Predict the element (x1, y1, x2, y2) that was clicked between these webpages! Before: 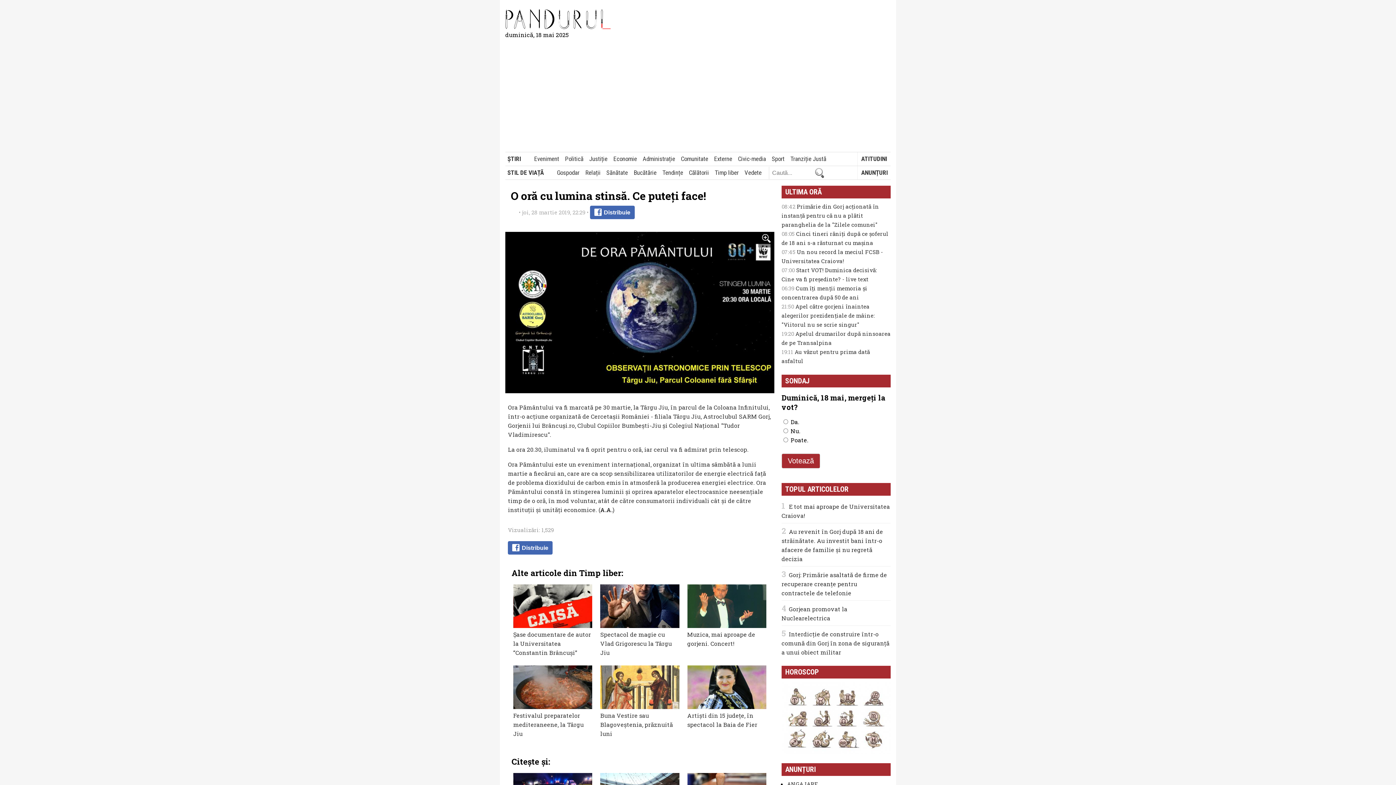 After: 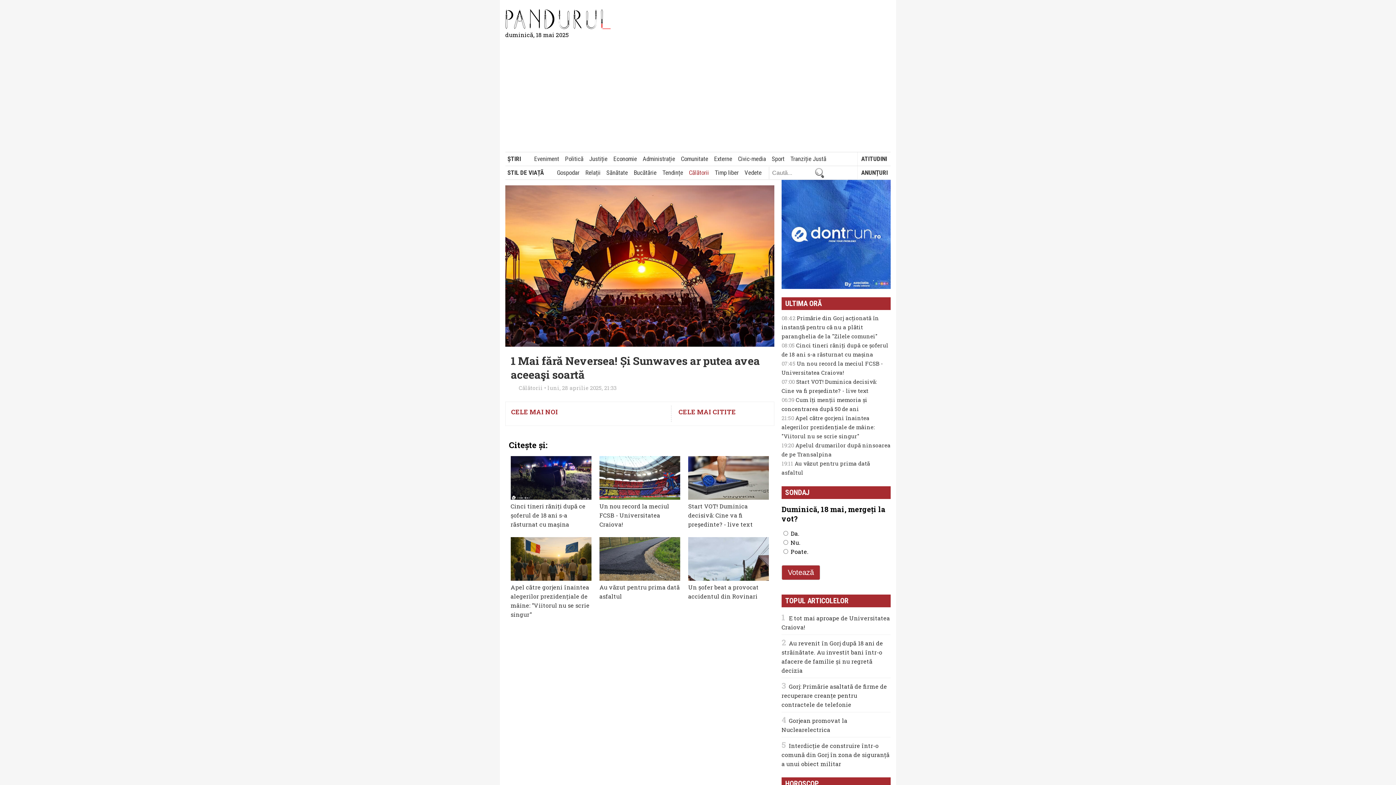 Action: bbox: (686, 166, 711, 179) label: Călătorii